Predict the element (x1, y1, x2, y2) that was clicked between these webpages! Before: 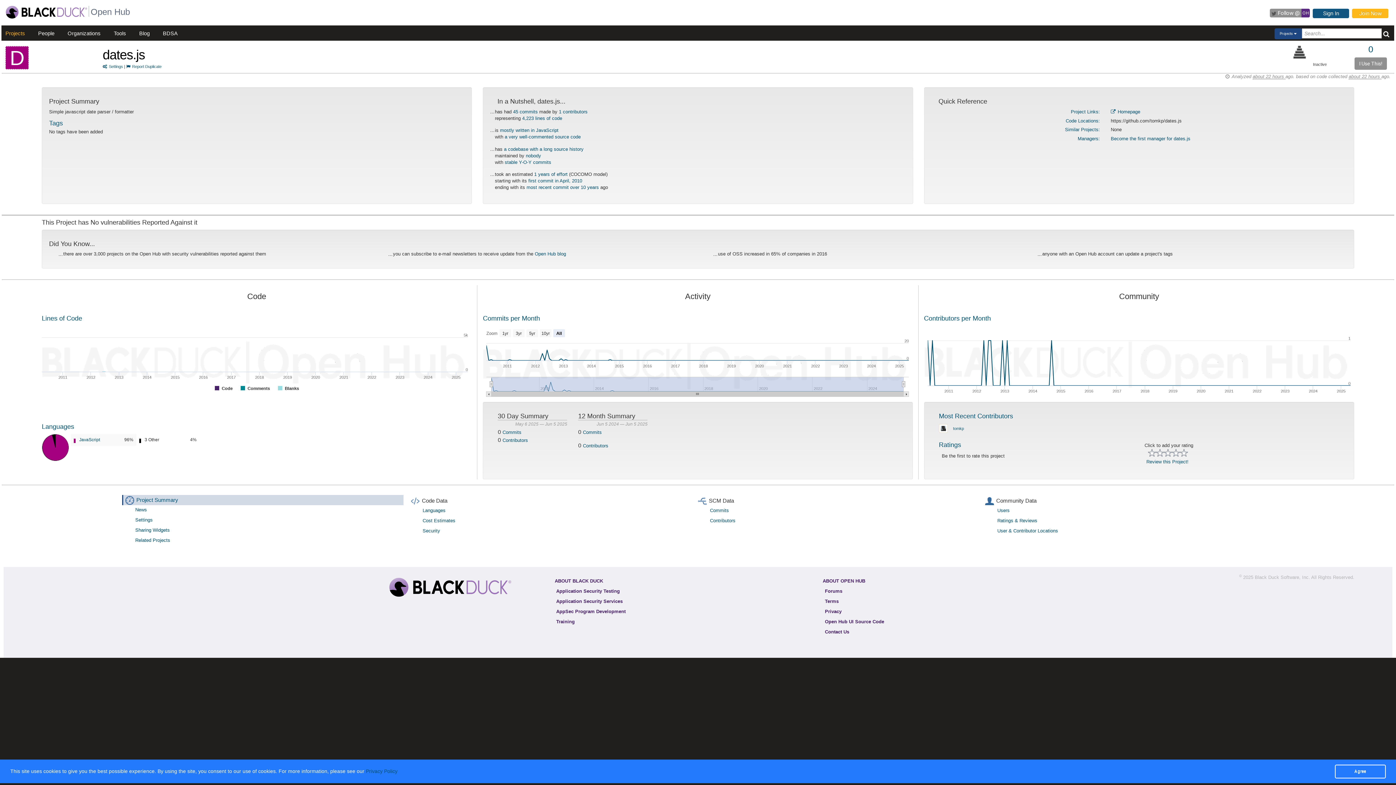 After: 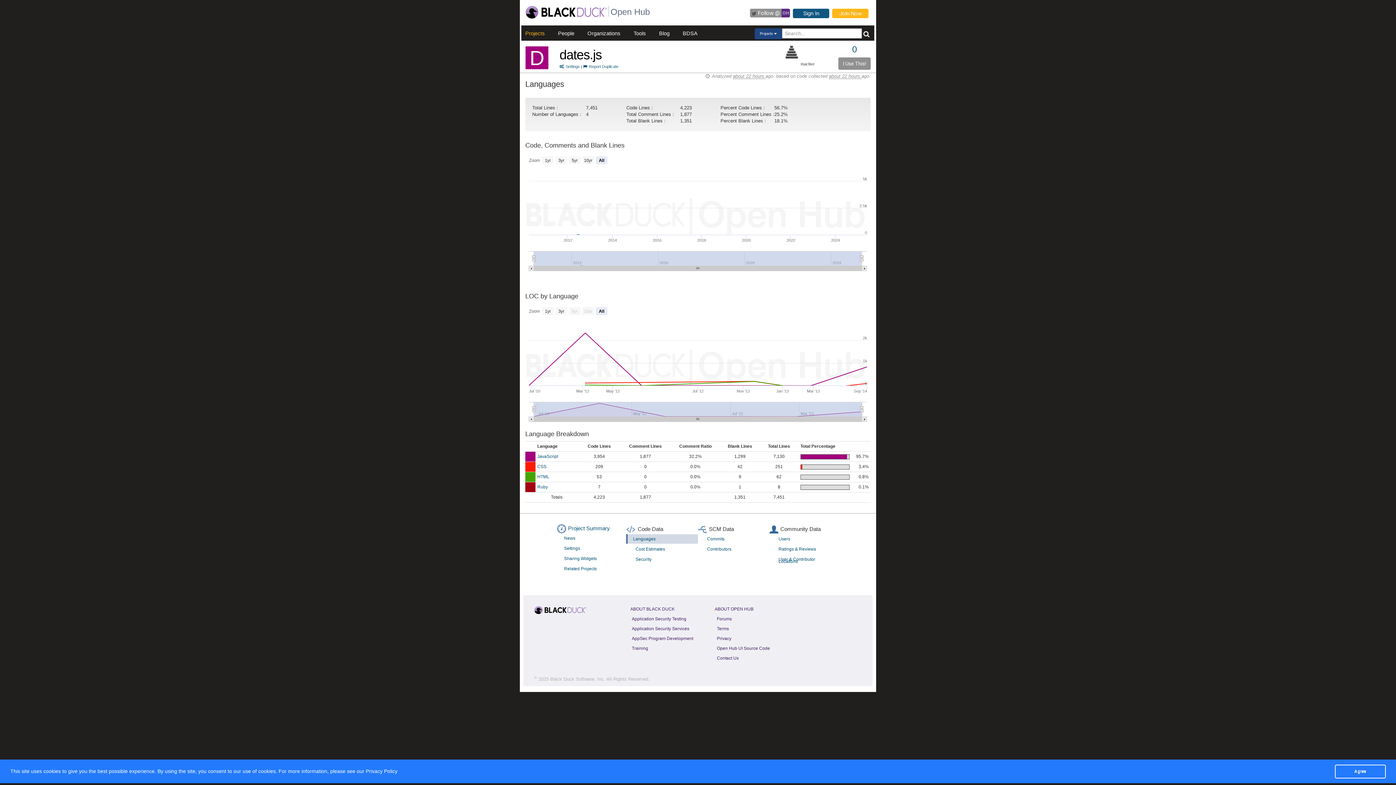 Action: bbox: (41, 423, 74, 430) label: Languages